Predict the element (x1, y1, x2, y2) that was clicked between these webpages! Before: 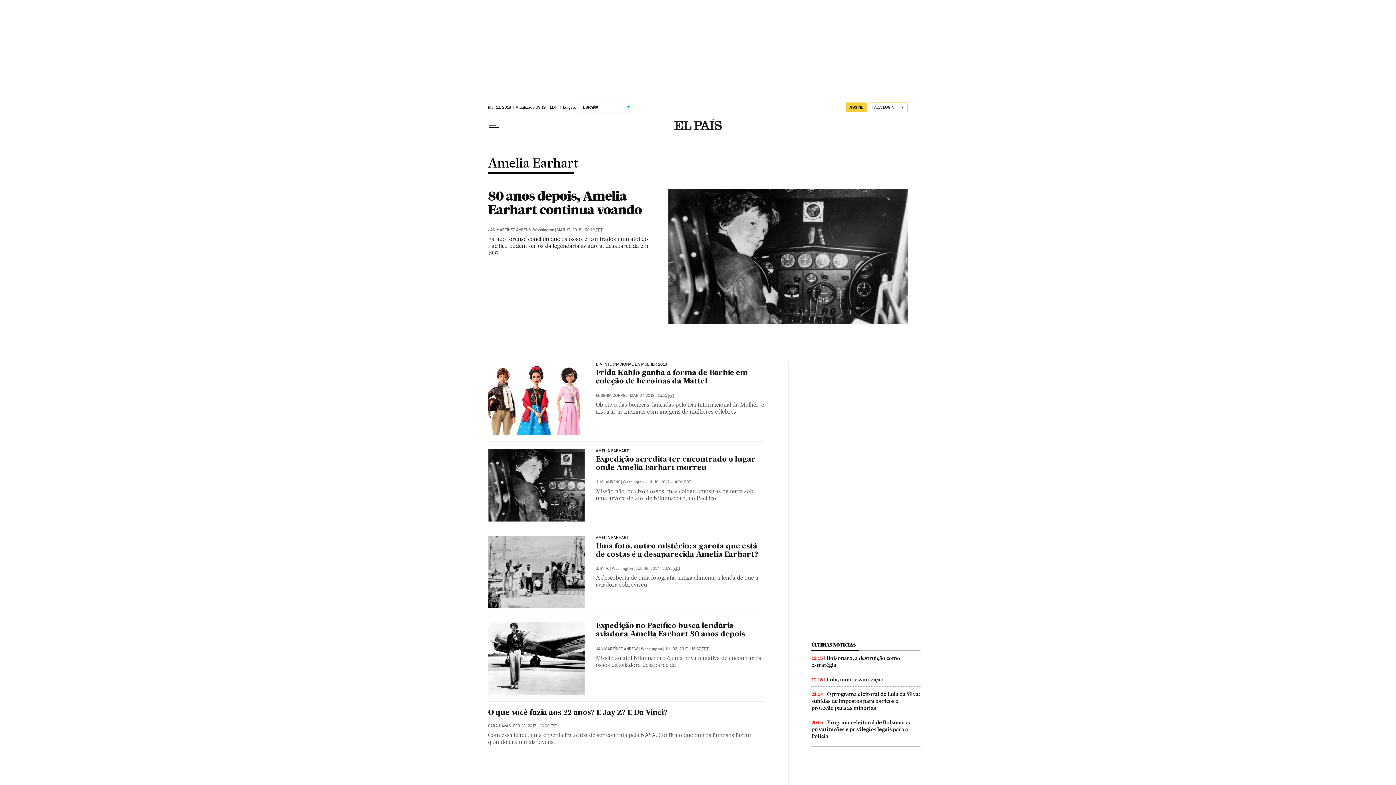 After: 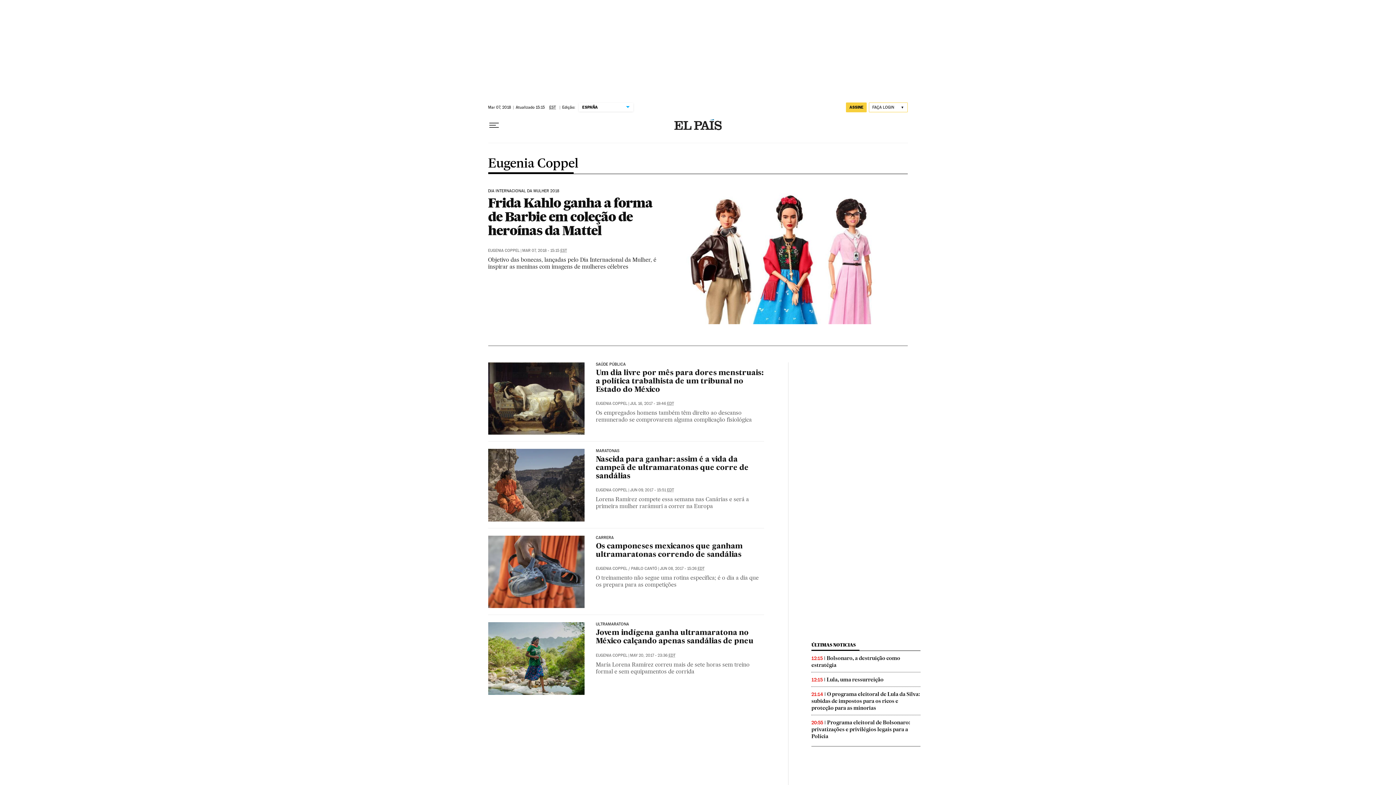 Action: label: EUGENIA COPPEL bbox: (595, 393, 627, 398)